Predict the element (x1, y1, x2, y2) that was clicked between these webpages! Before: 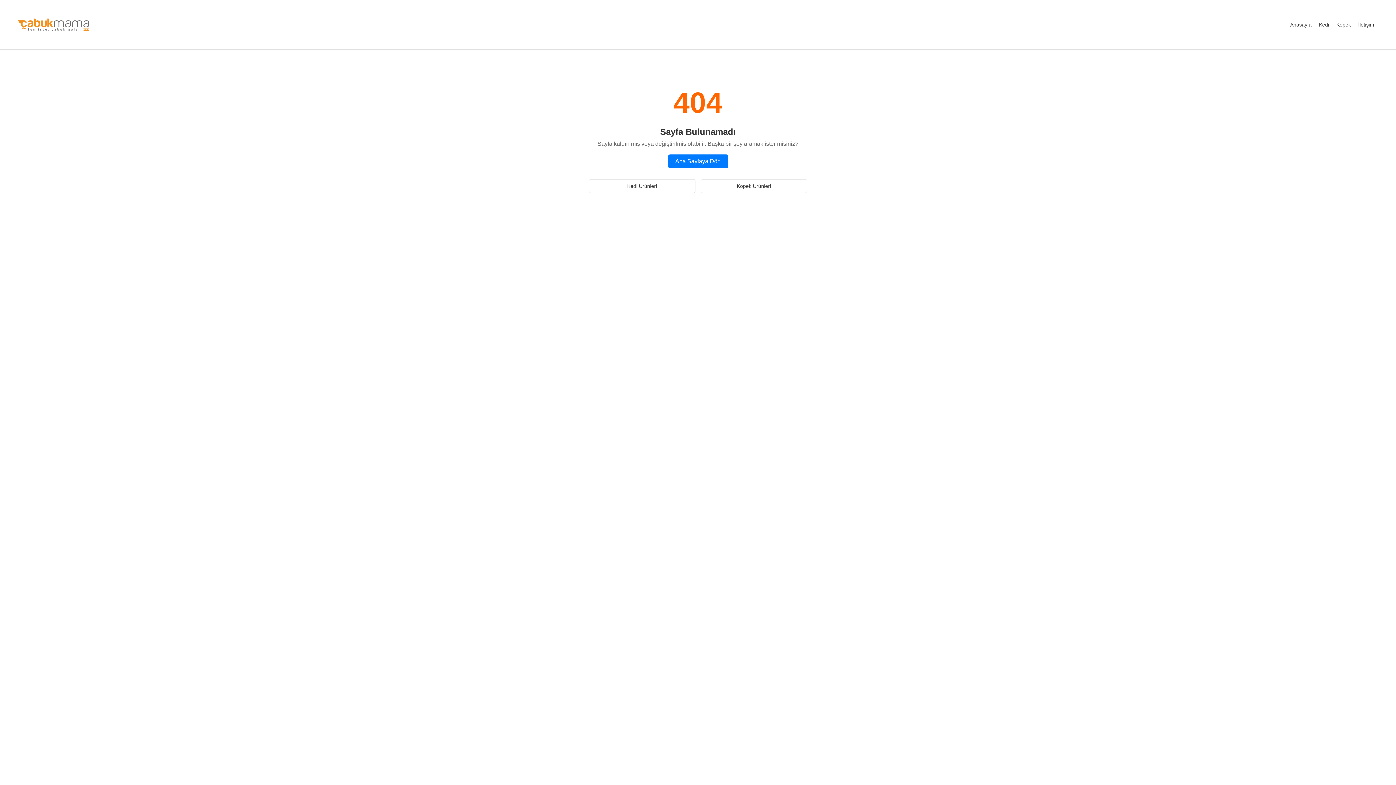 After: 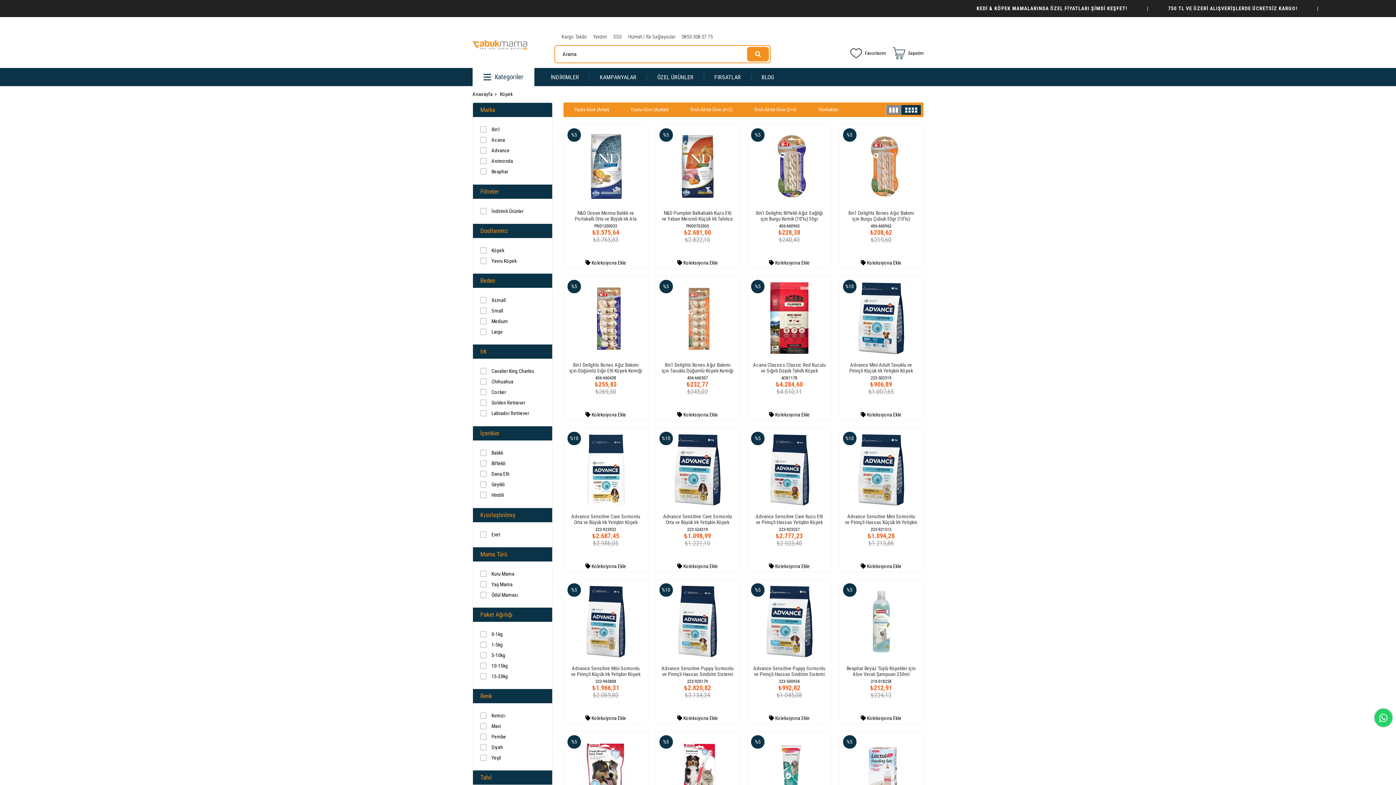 Action: label: Köpek Ürünleri bbox: (700, 179, 807, 193)